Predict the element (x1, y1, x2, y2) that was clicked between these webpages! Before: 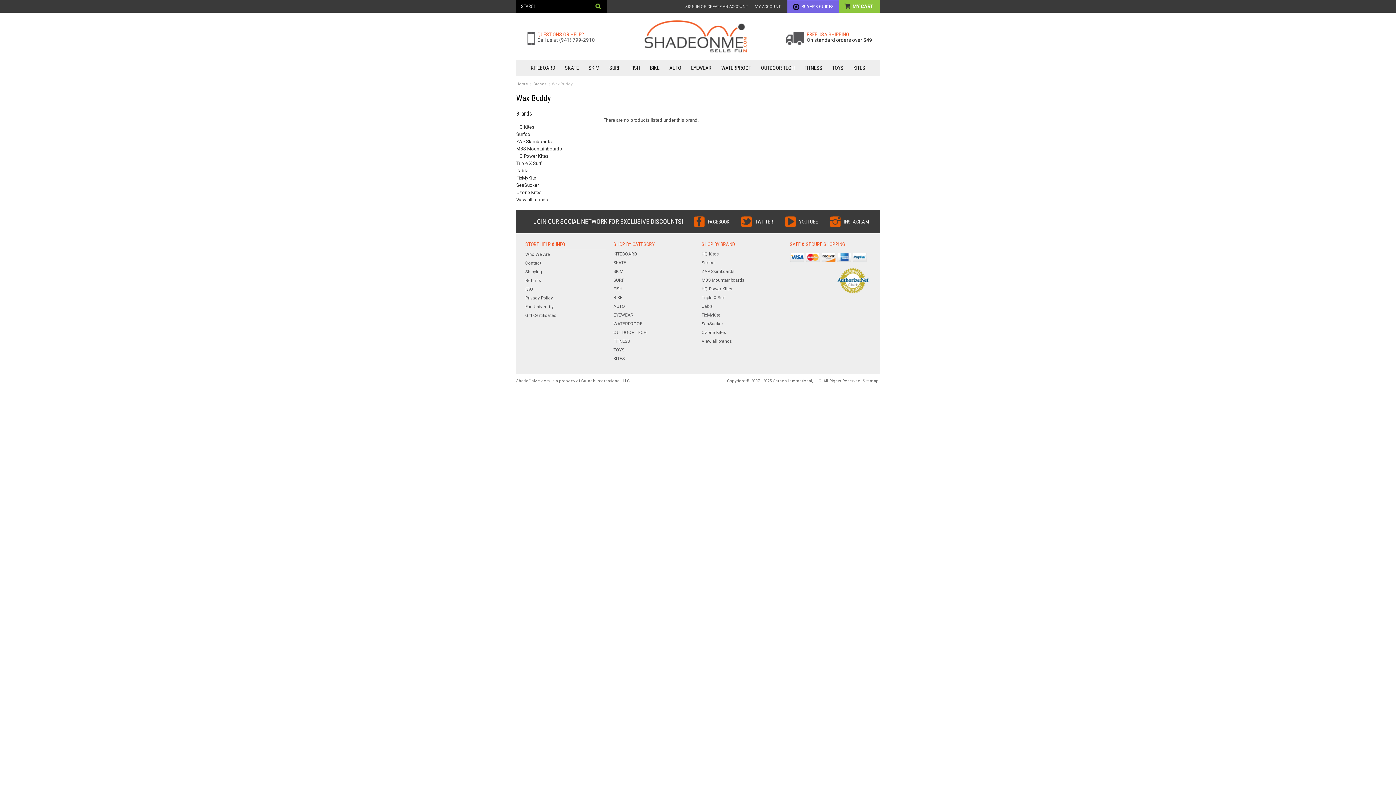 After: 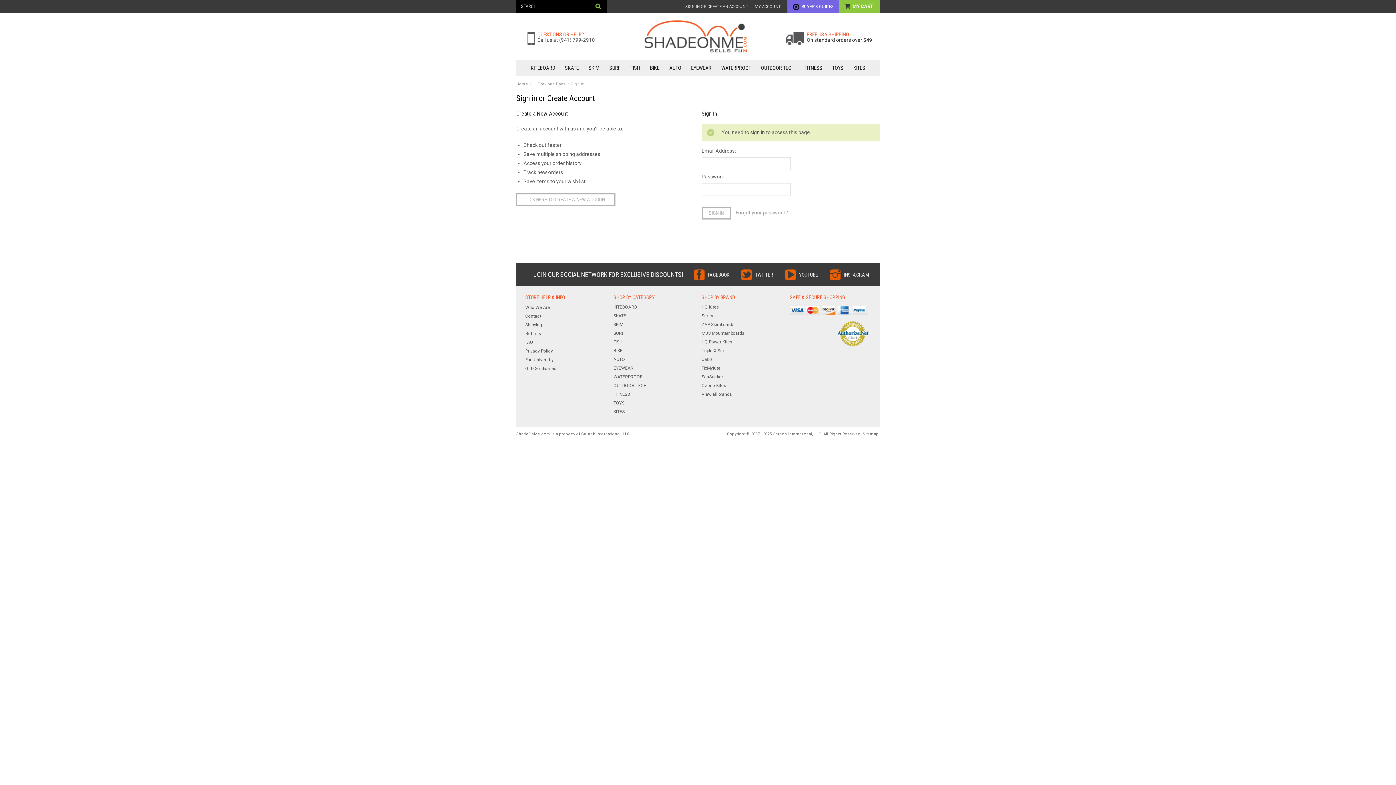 Action: label: MY ACCOUNT bbox: (754, 4, 781, 9)